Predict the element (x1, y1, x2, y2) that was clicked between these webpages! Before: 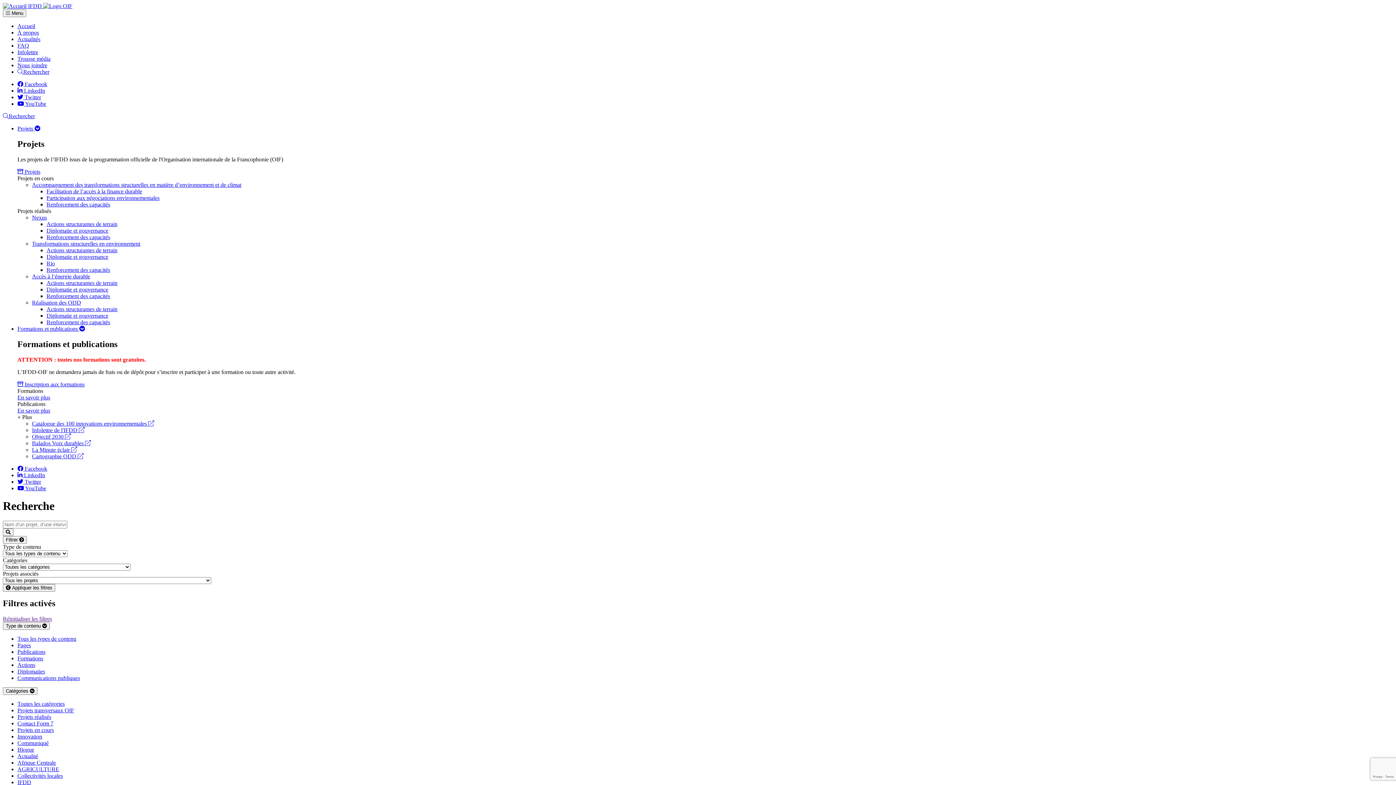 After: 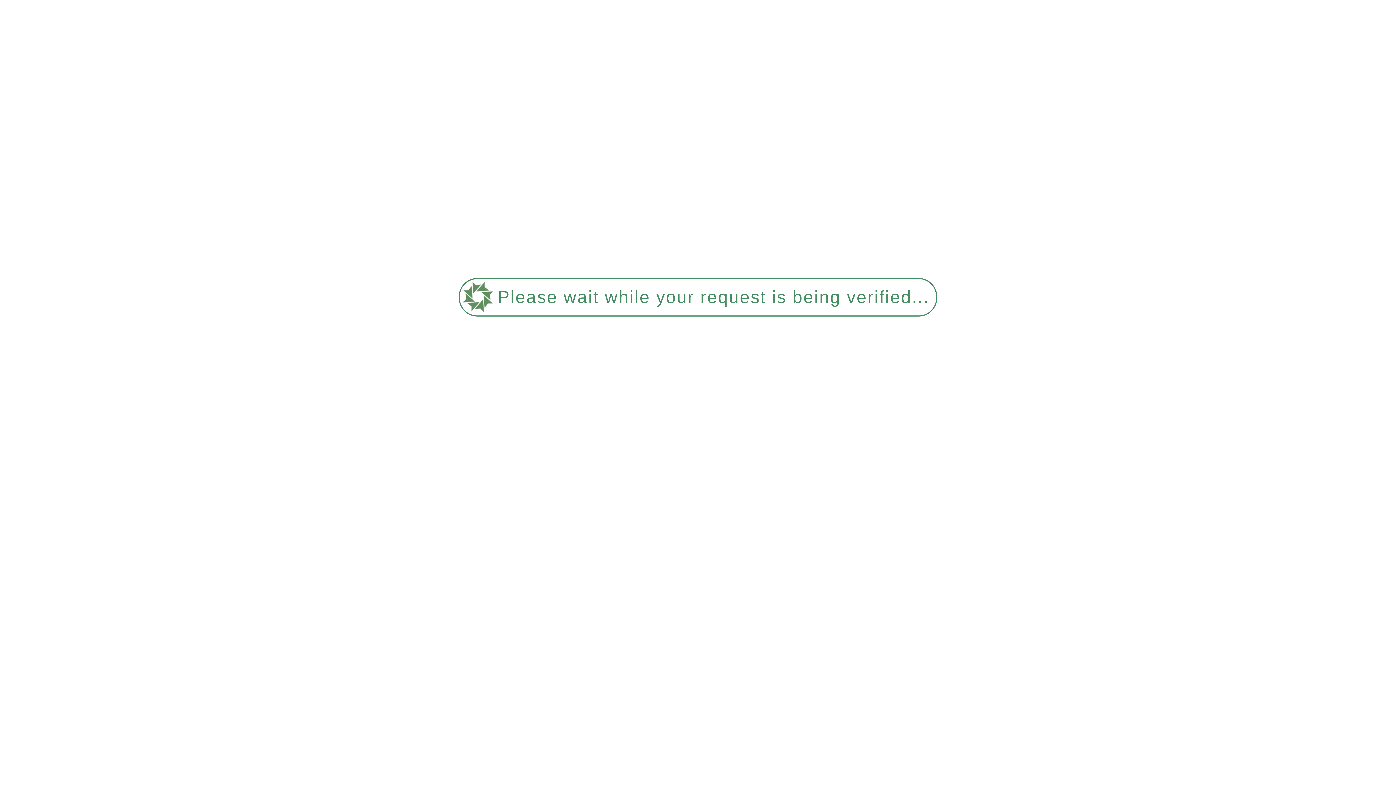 Action: label:  Projets bbox: (17, 168, 40, 174)